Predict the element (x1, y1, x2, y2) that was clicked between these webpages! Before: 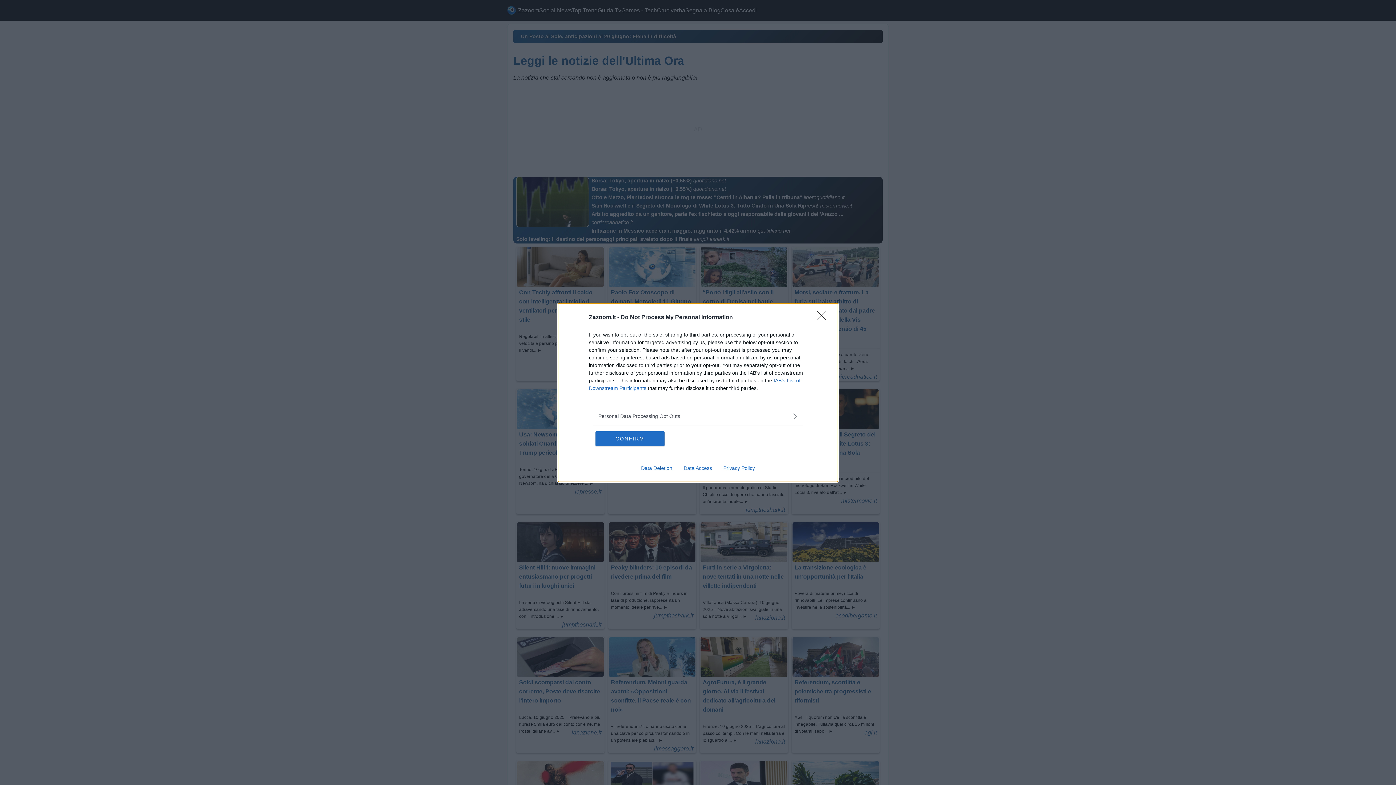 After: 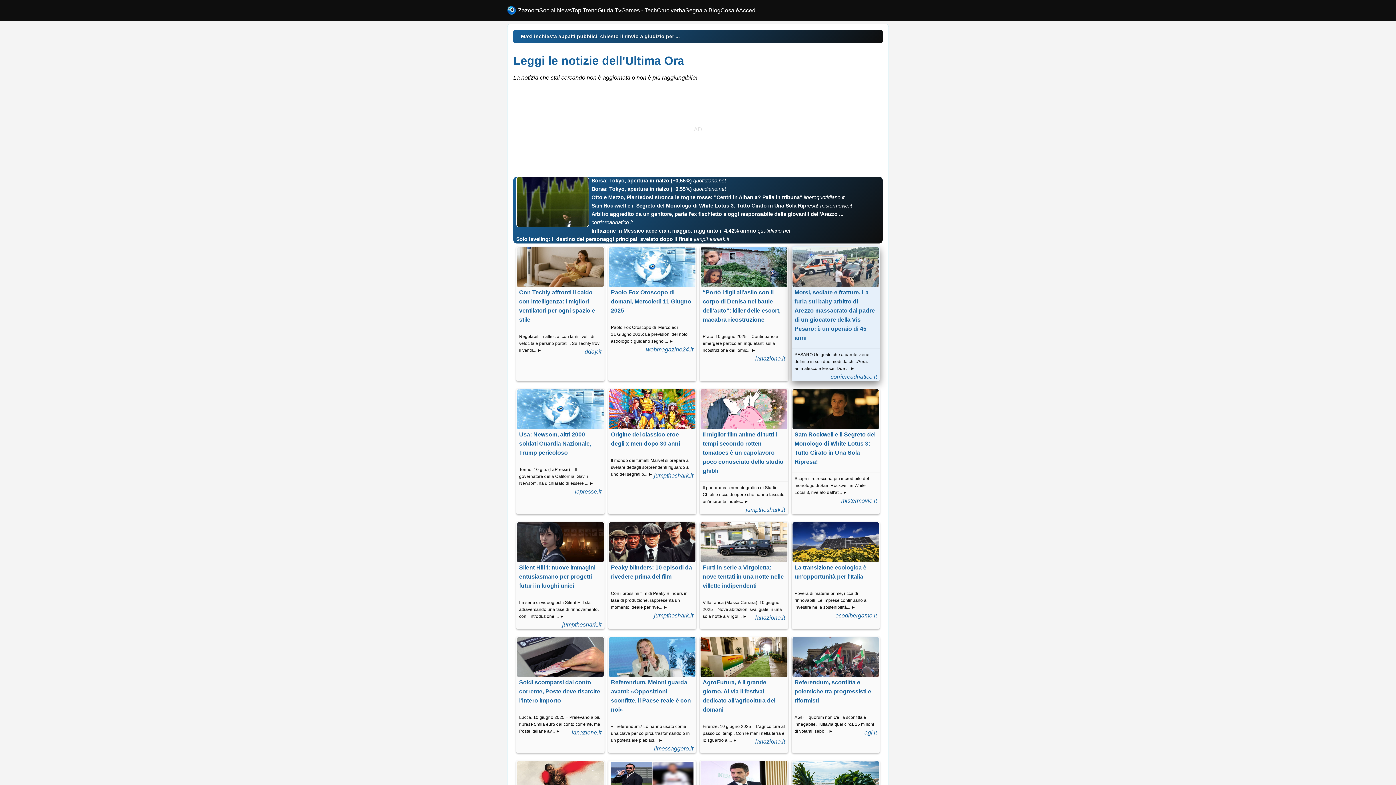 Action: label: Close bbox: (817, 310, 830, 324)